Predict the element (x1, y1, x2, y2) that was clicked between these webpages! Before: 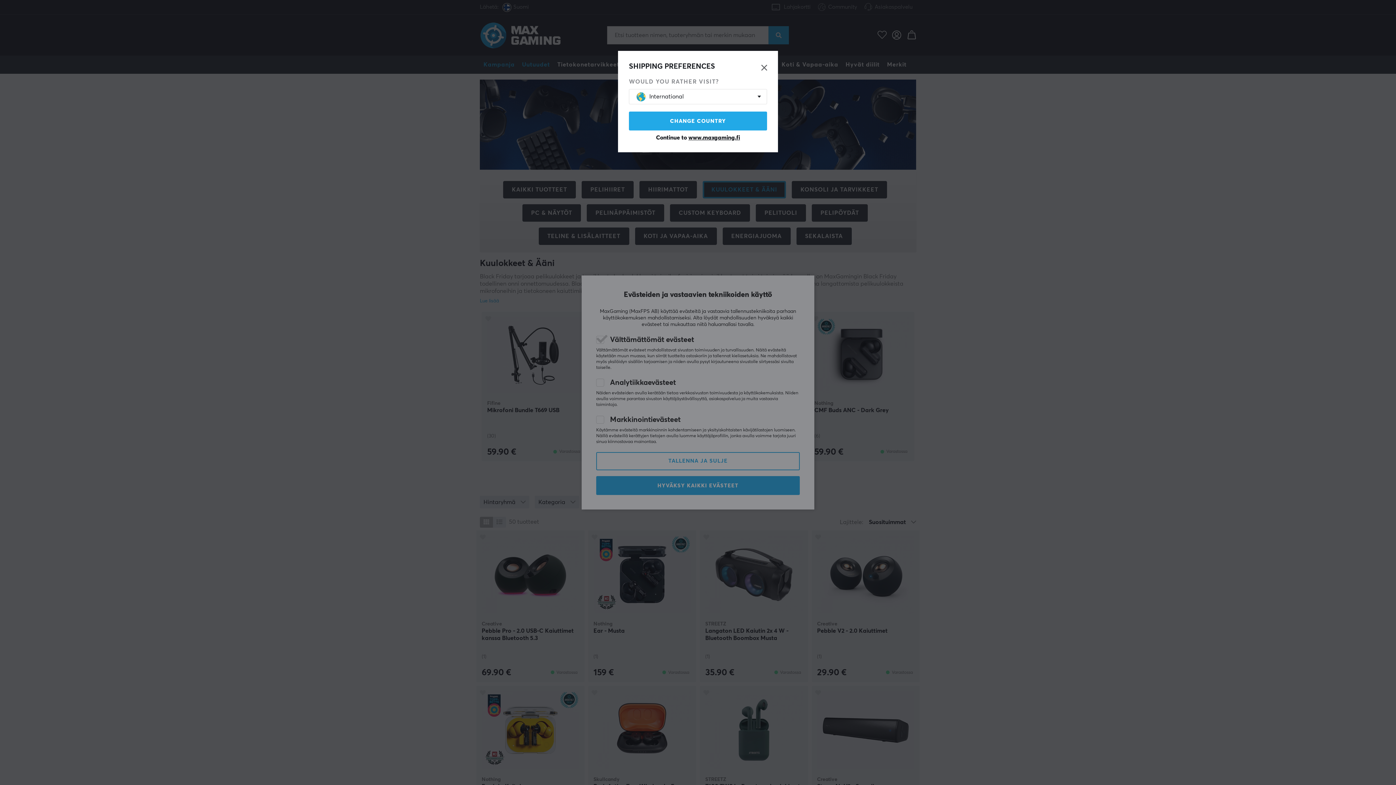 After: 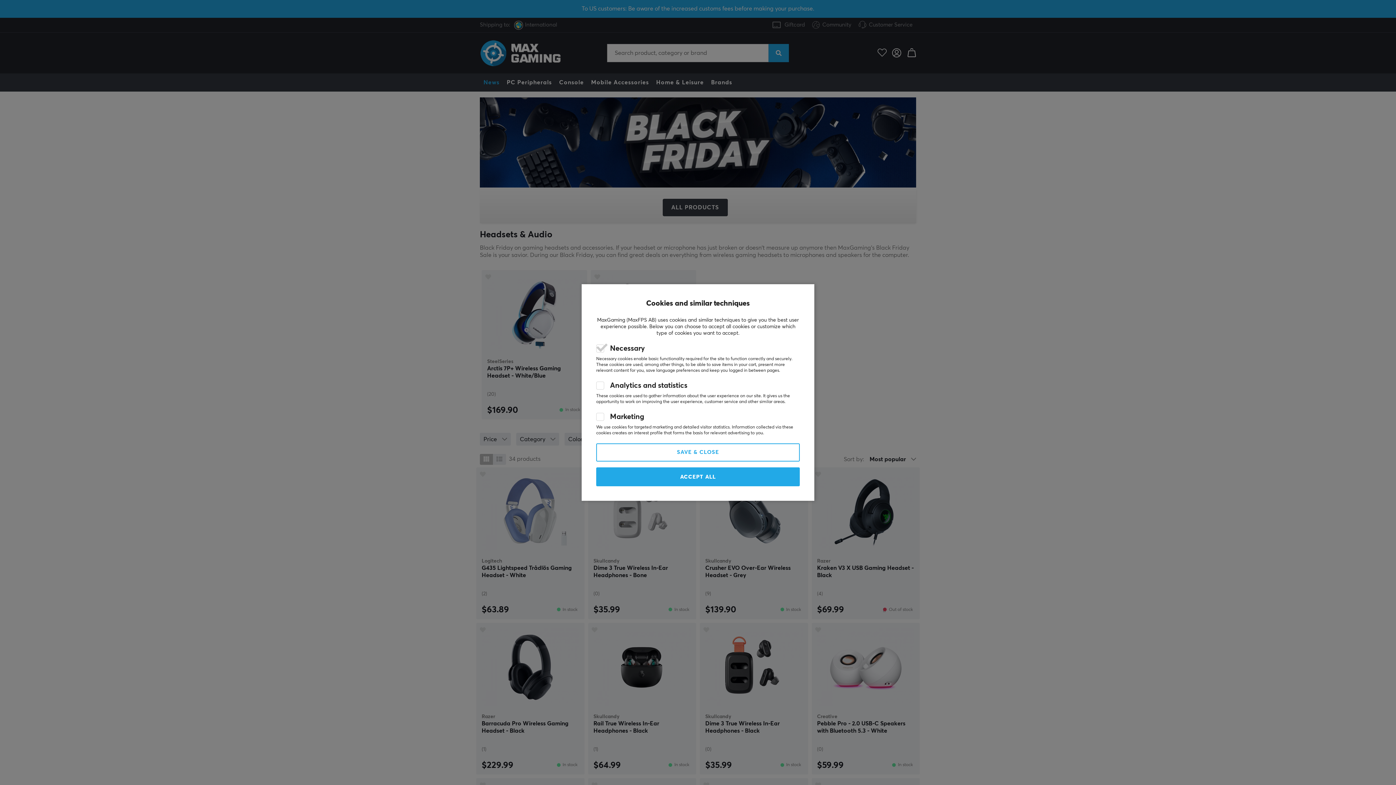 Action: label: CHANGE COUNTRY bbox: (629, 111, 767, 130)